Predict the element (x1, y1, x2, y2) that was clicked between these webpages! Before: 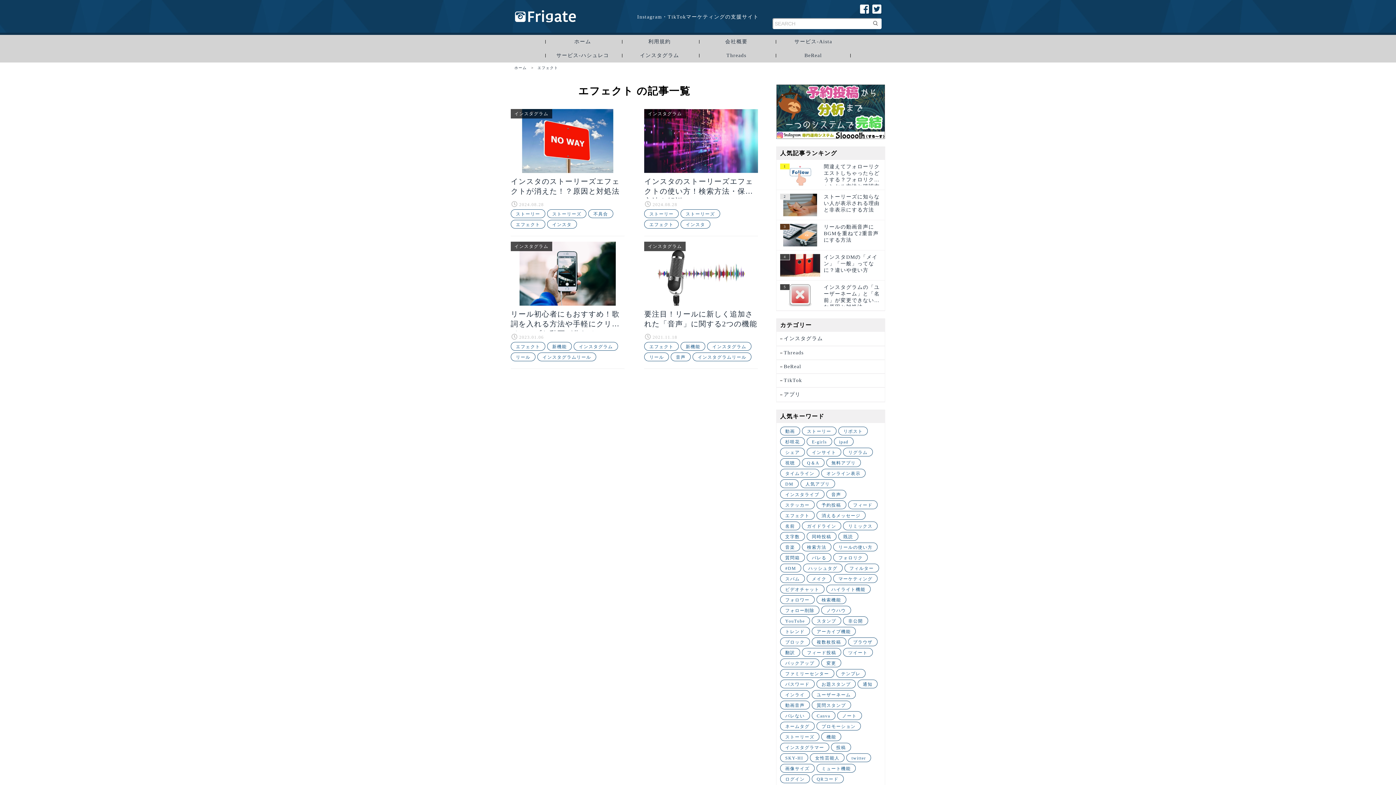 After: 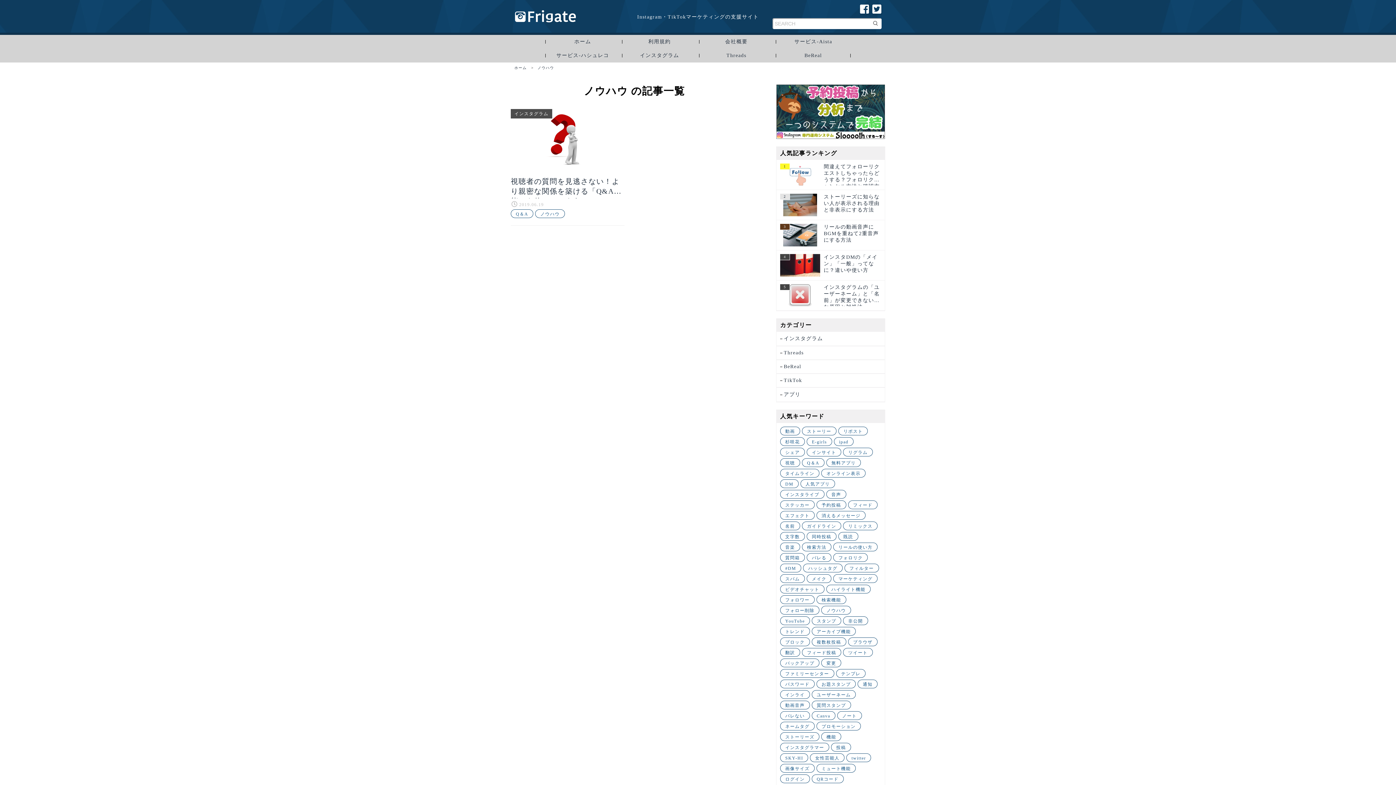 Action: bbox: (821, 606, 851, 614) label: ノウハウ